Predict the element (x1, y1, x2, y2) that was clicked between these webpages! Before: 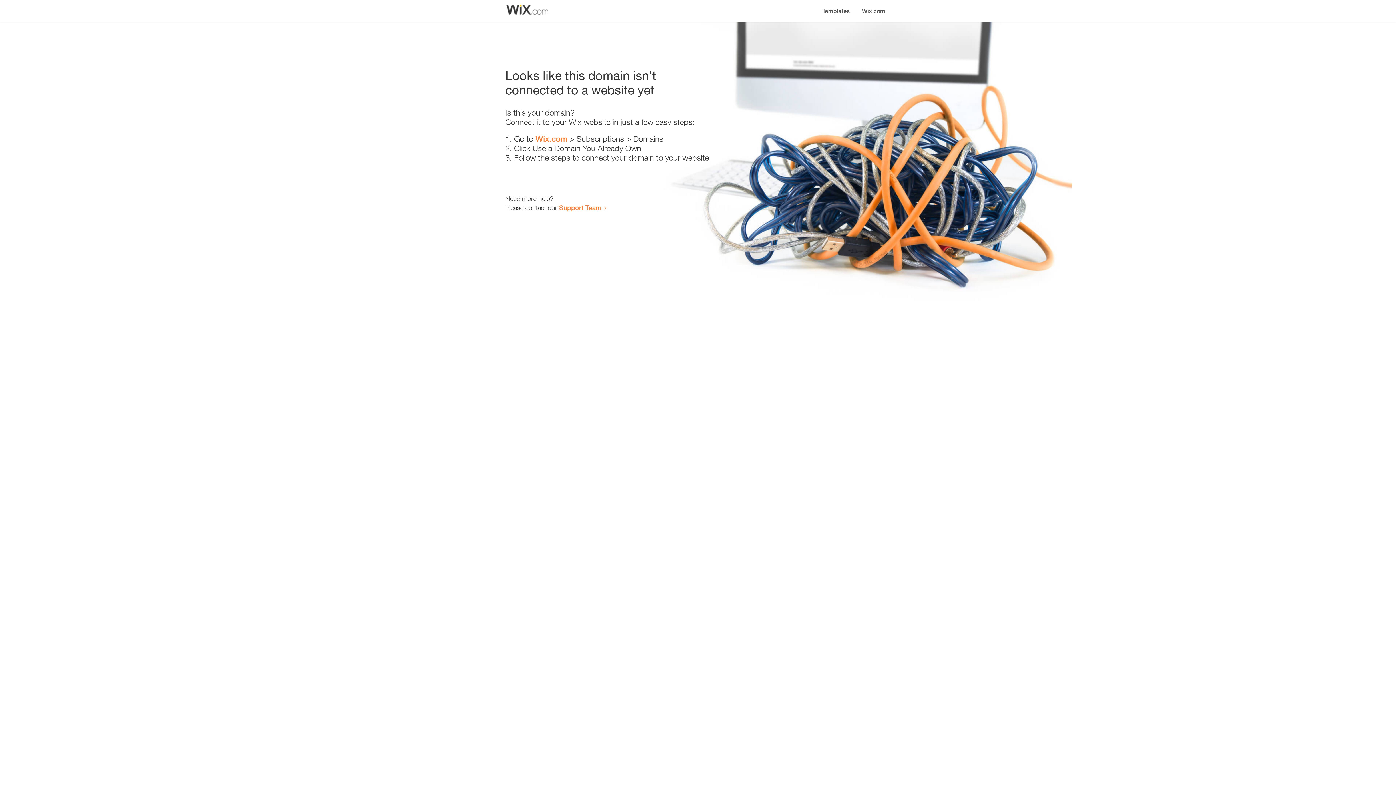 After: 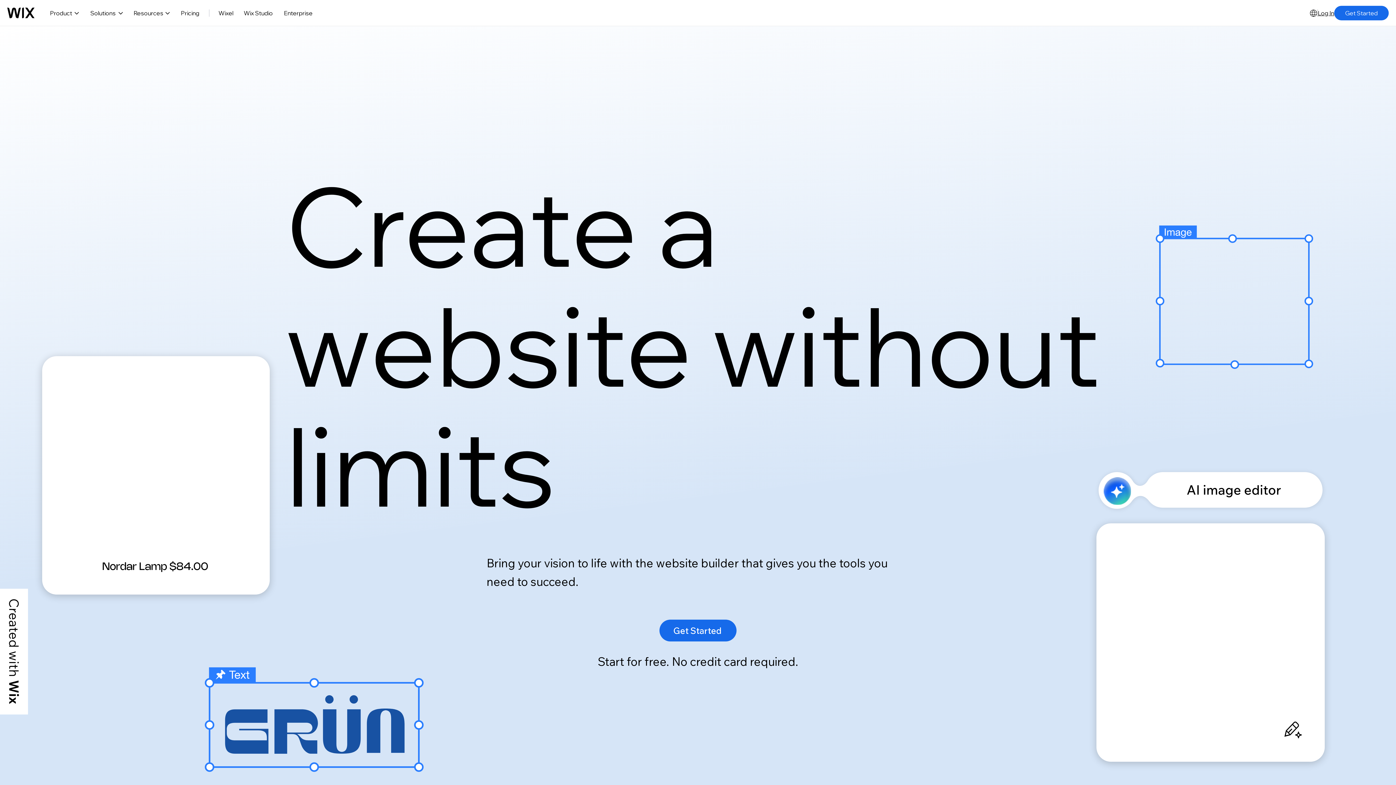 Action: label: Wix.com bbox: (535, 134, 567, 143)